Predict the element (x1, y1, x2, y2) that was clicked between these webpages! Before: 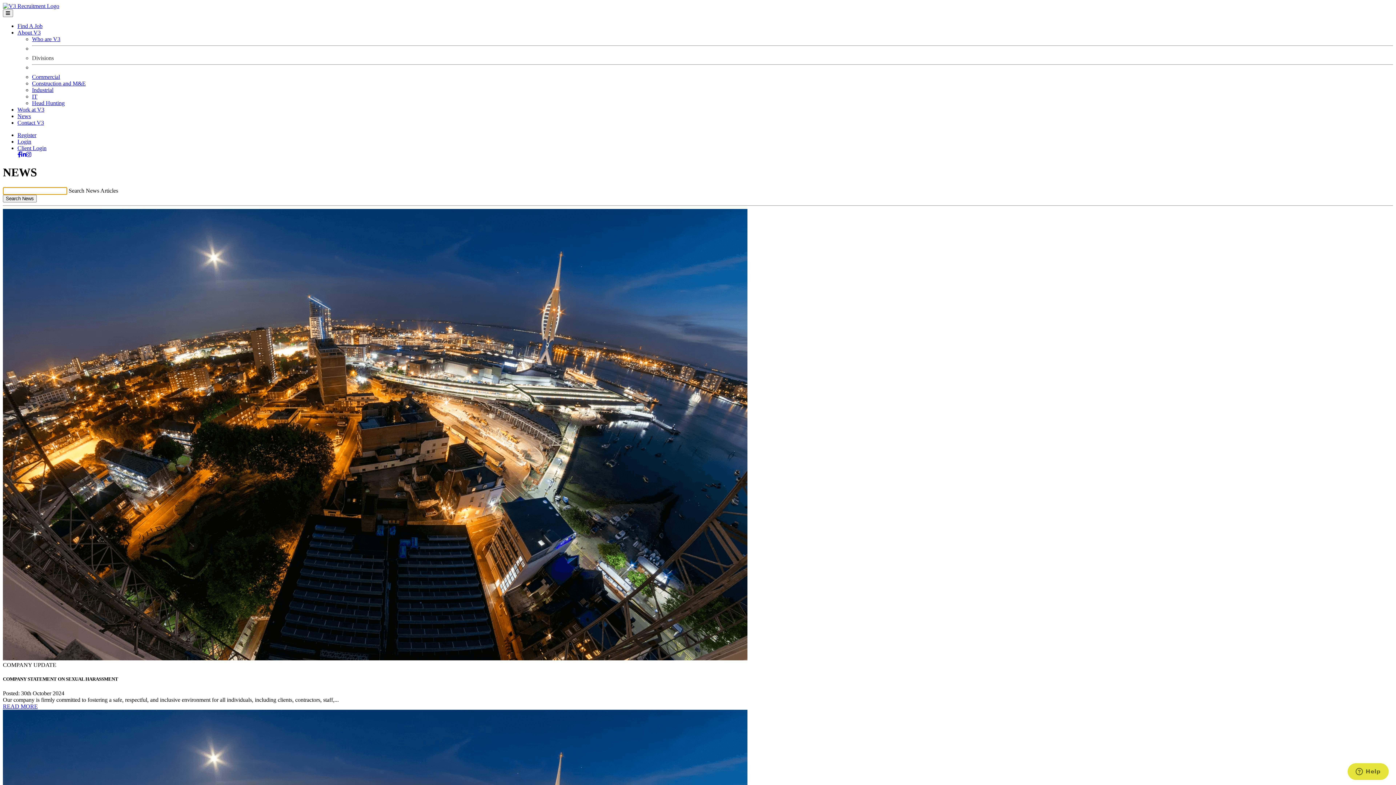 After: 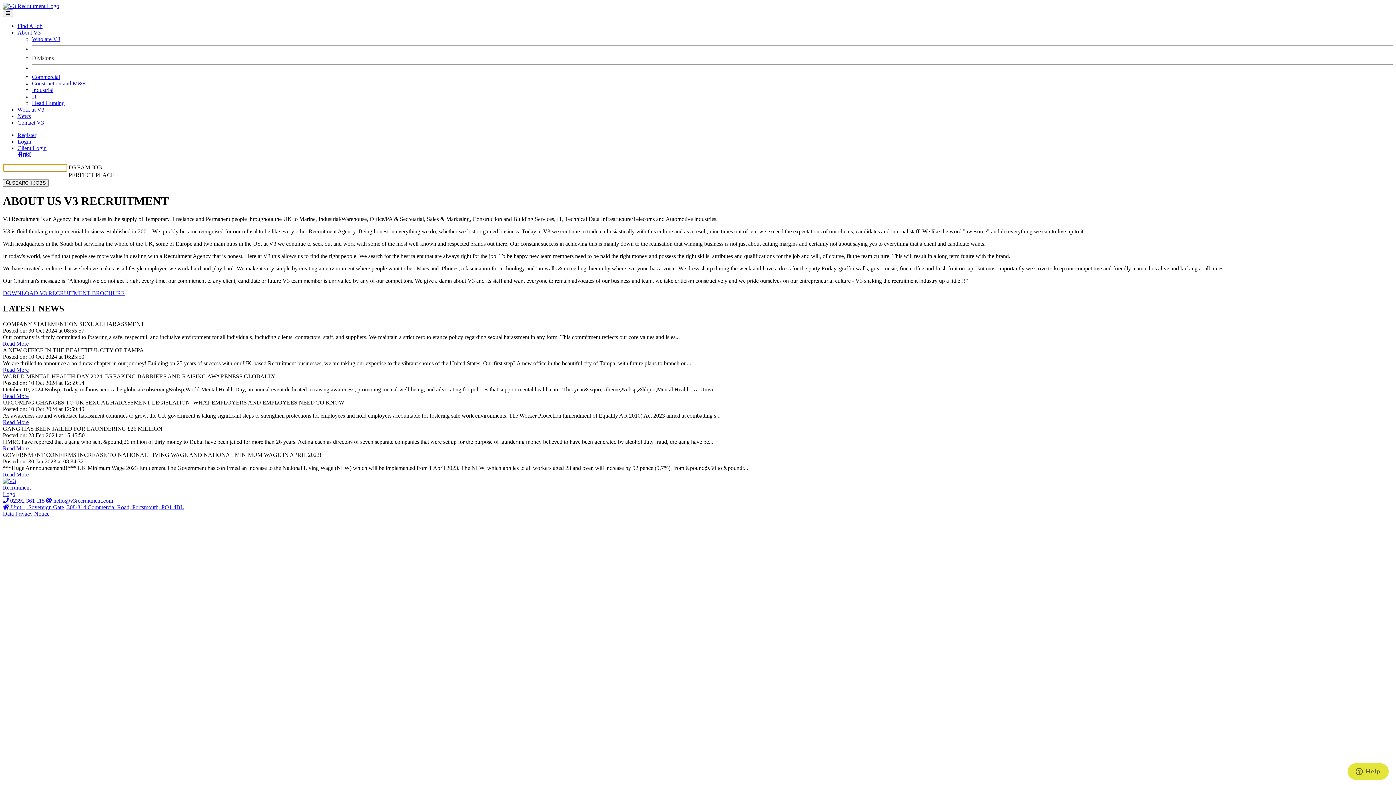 Action: bbox: (32, 36, 60, 42) label: Who are V3